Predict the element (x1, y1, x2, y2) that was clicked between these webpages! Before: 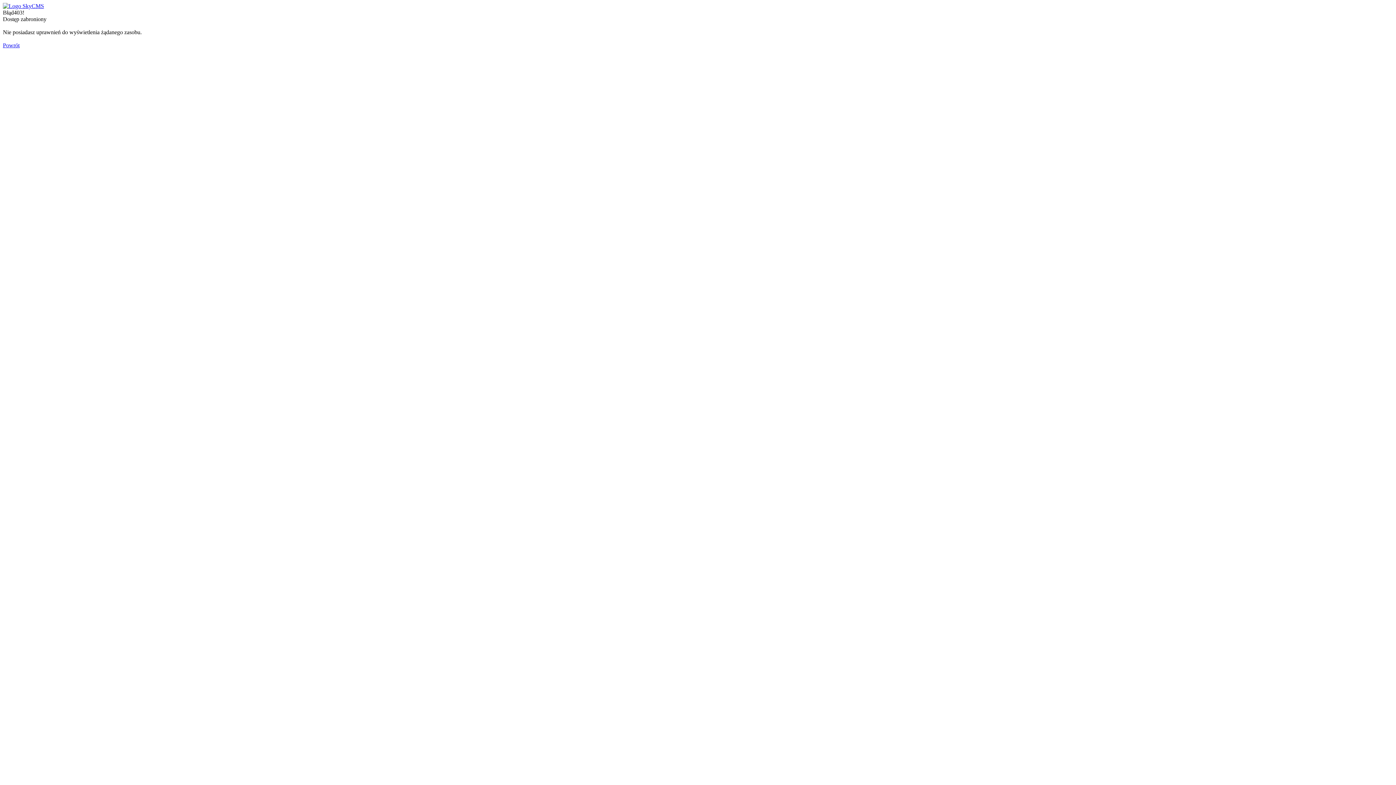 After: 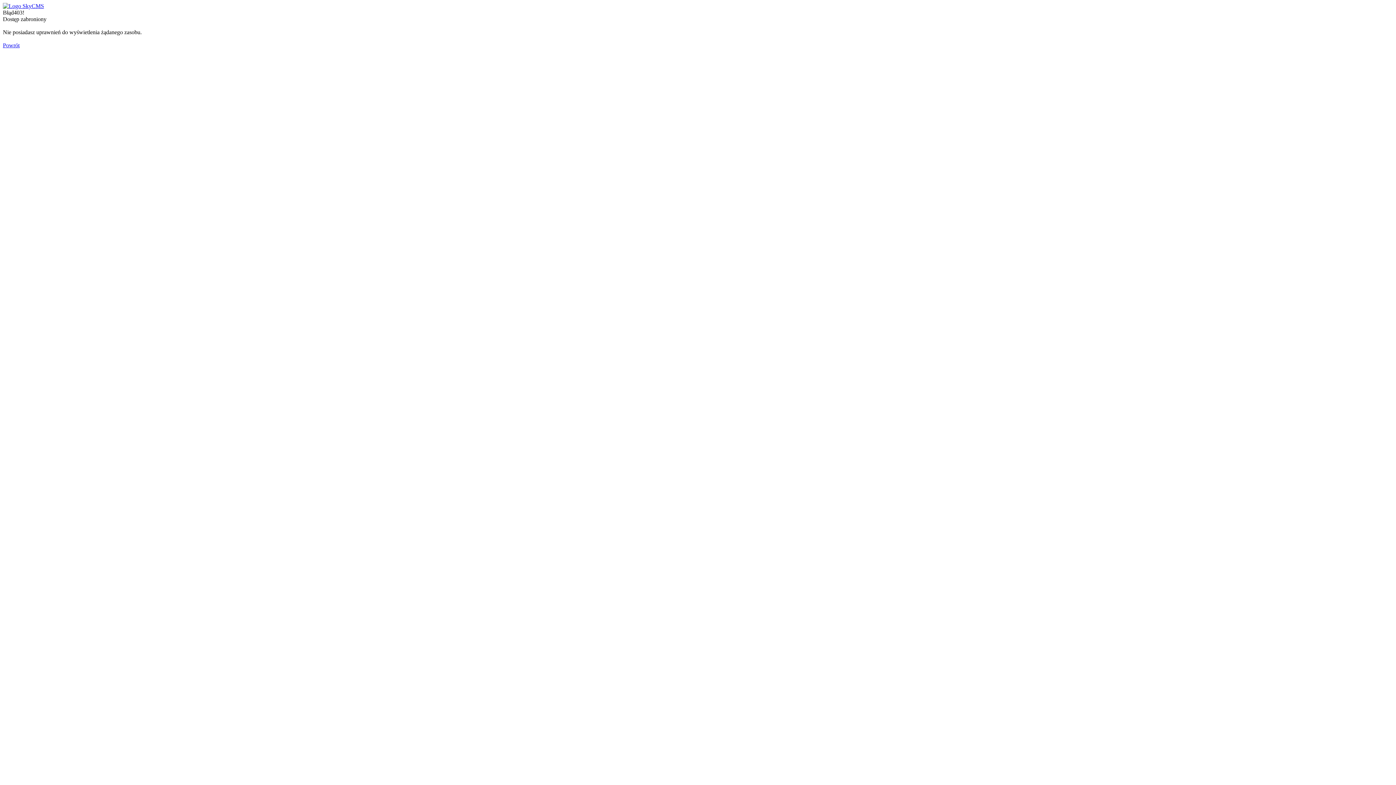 Action: bbox: (2, 42, 19, 48) label: Powrót